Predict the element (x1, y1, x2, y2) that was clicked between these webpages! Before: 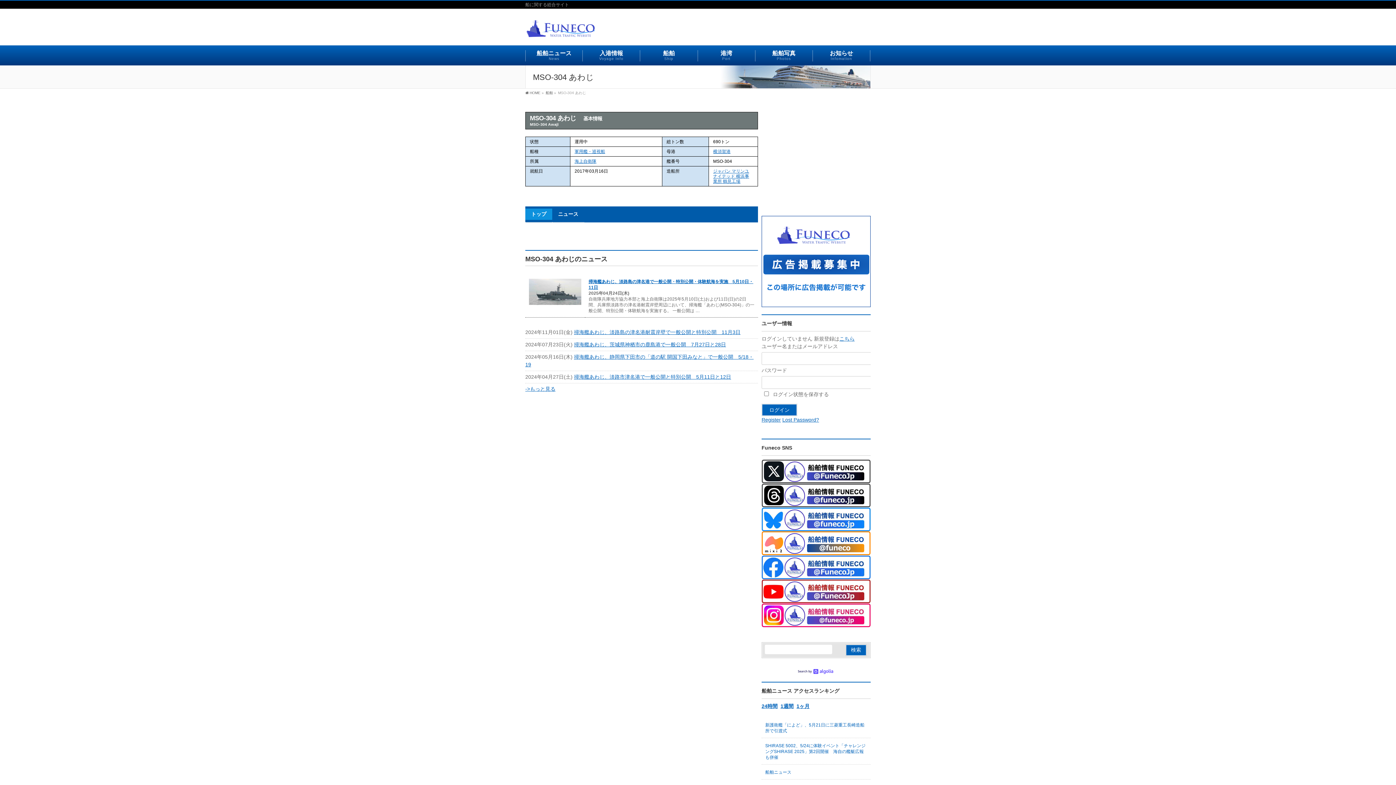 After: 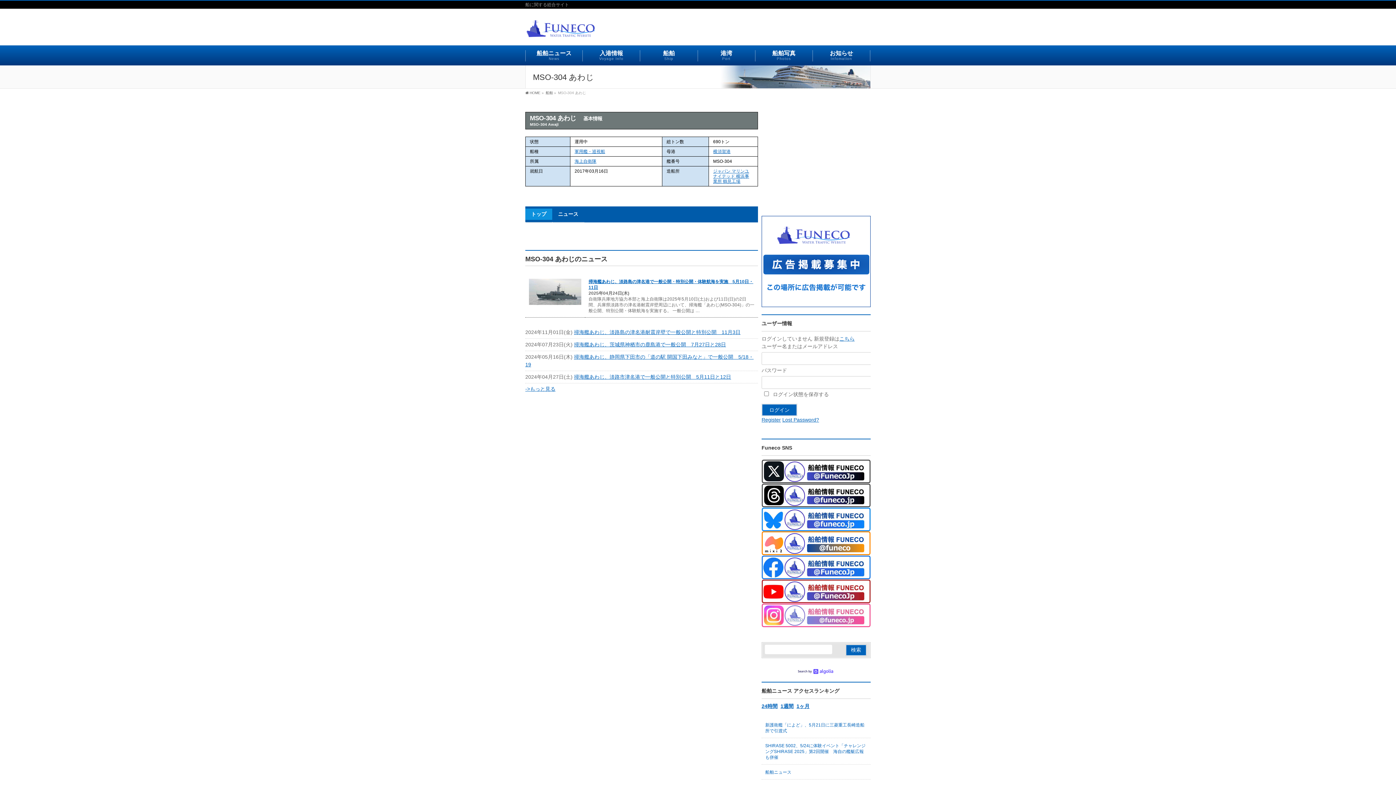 Action: bbox: (761, 603, 870, 627)